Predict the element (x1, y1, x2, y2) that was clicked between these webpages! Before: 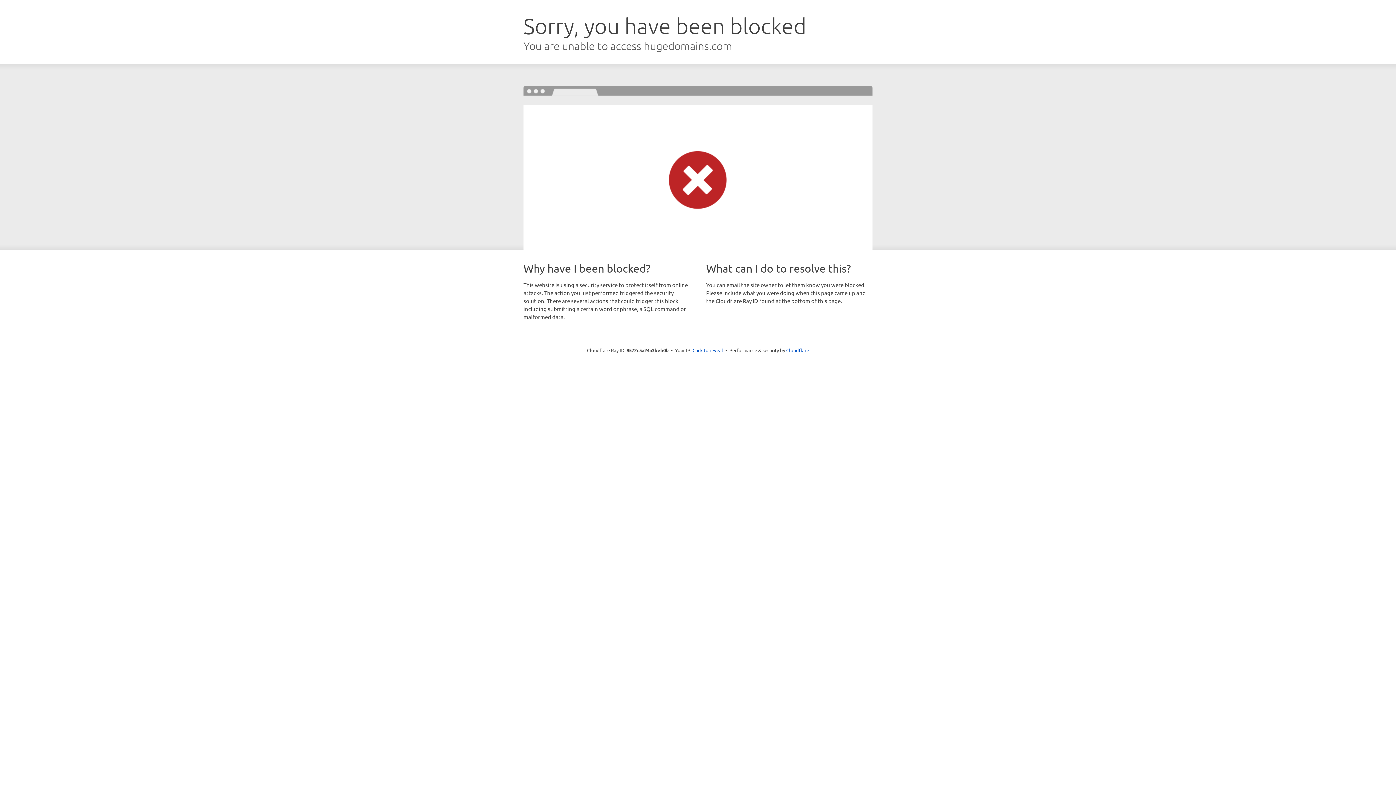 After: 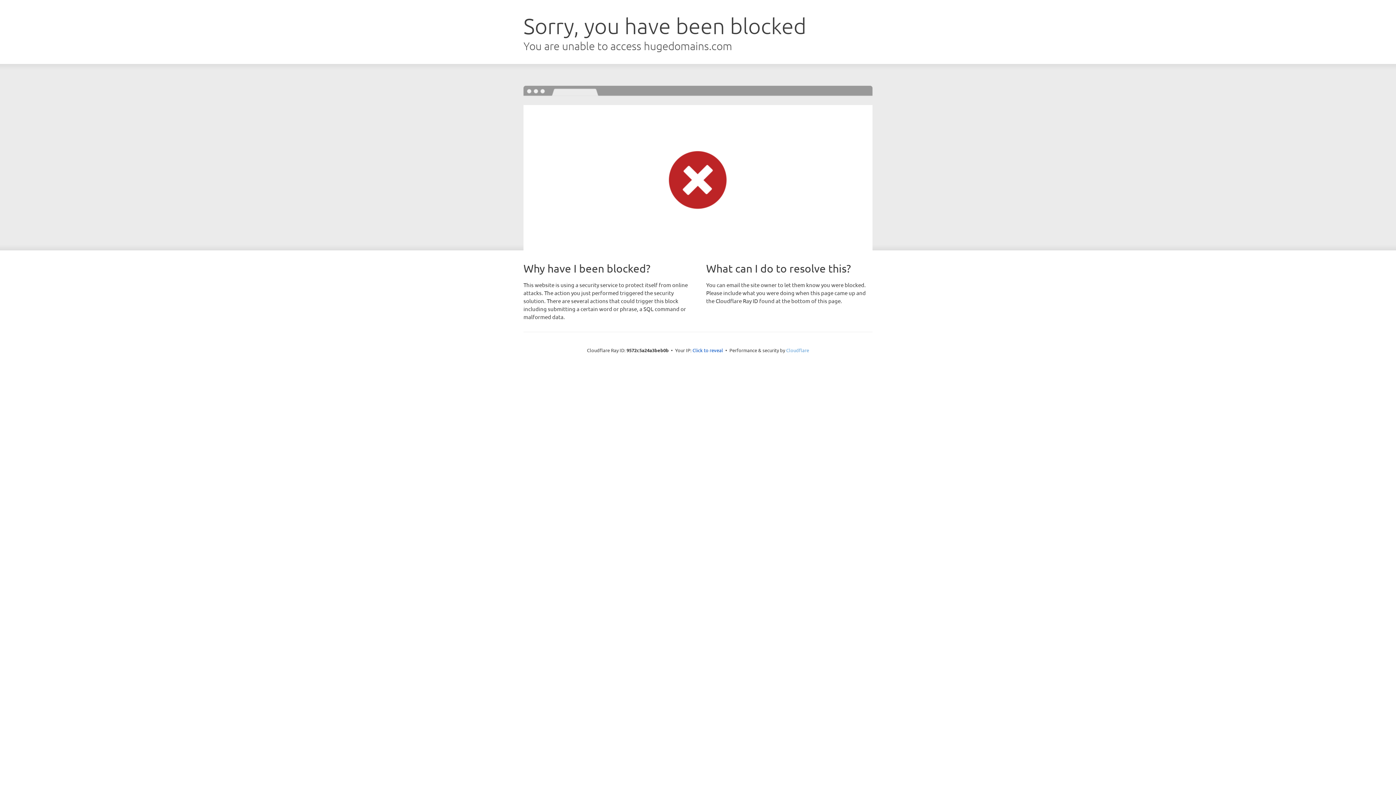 Action: bbox: (786, 347, 809, 353) label: Cloudflare